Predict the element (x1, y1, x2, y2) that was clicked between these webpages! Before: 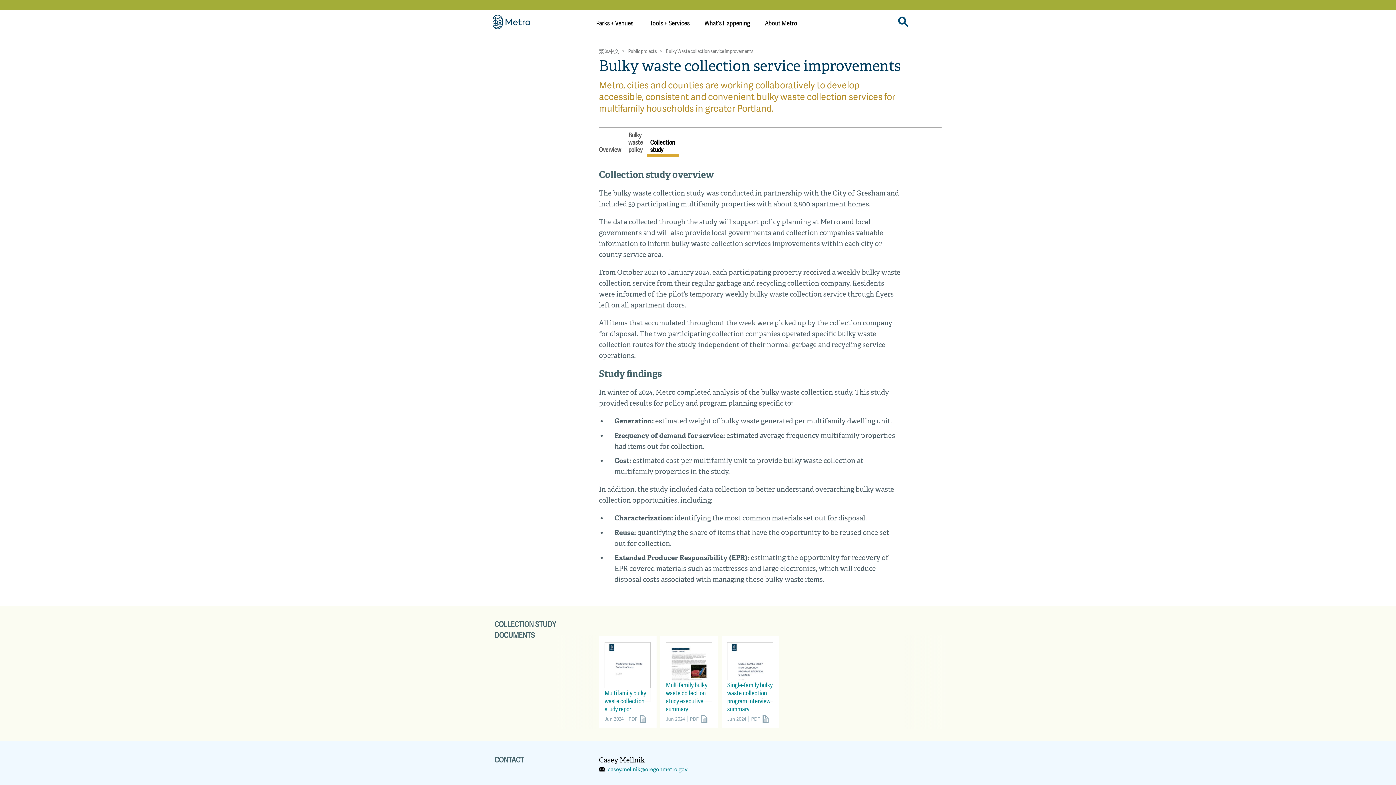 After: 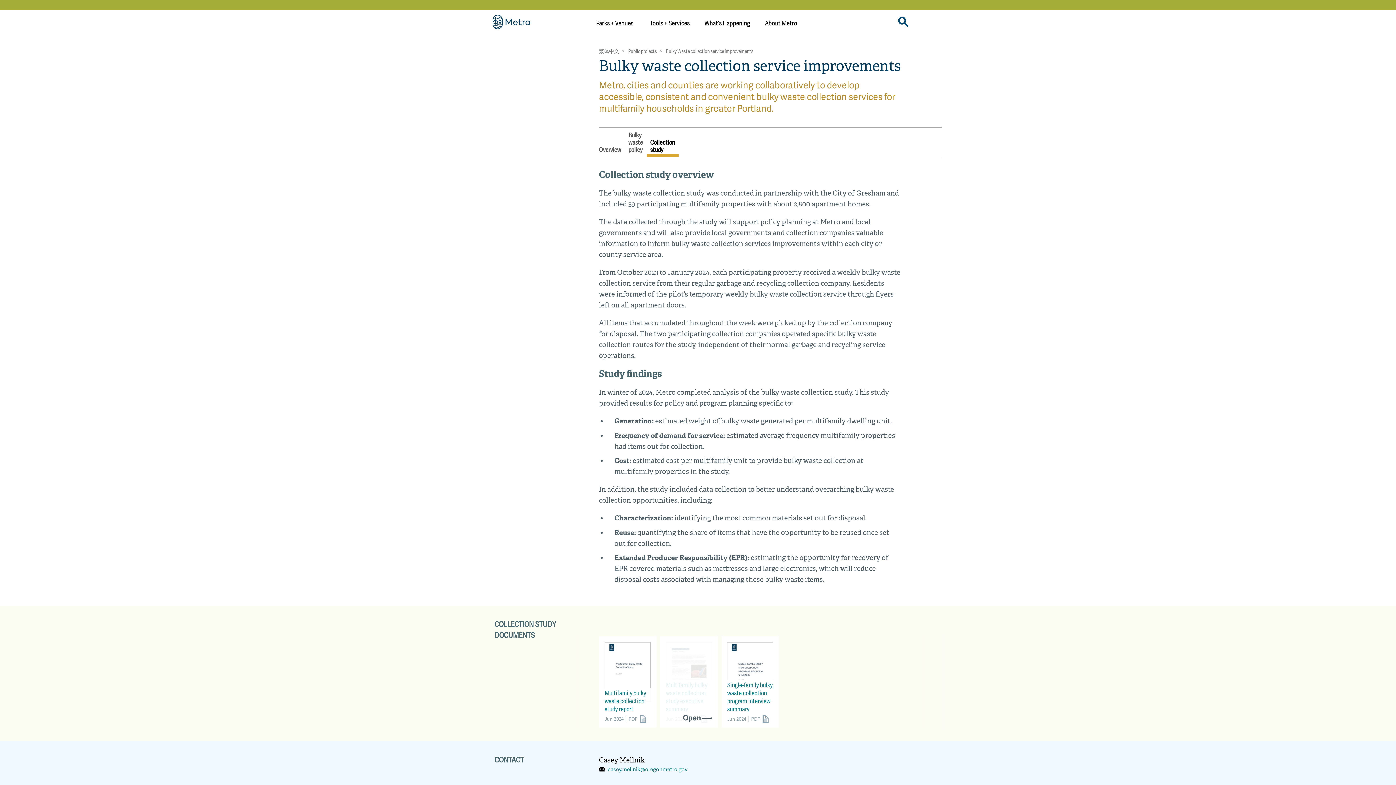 Action: label: Multifamily bulky waste collection study executive summary
Jun 2024 PDF
Open bbox: (660, 636, 718, 728)